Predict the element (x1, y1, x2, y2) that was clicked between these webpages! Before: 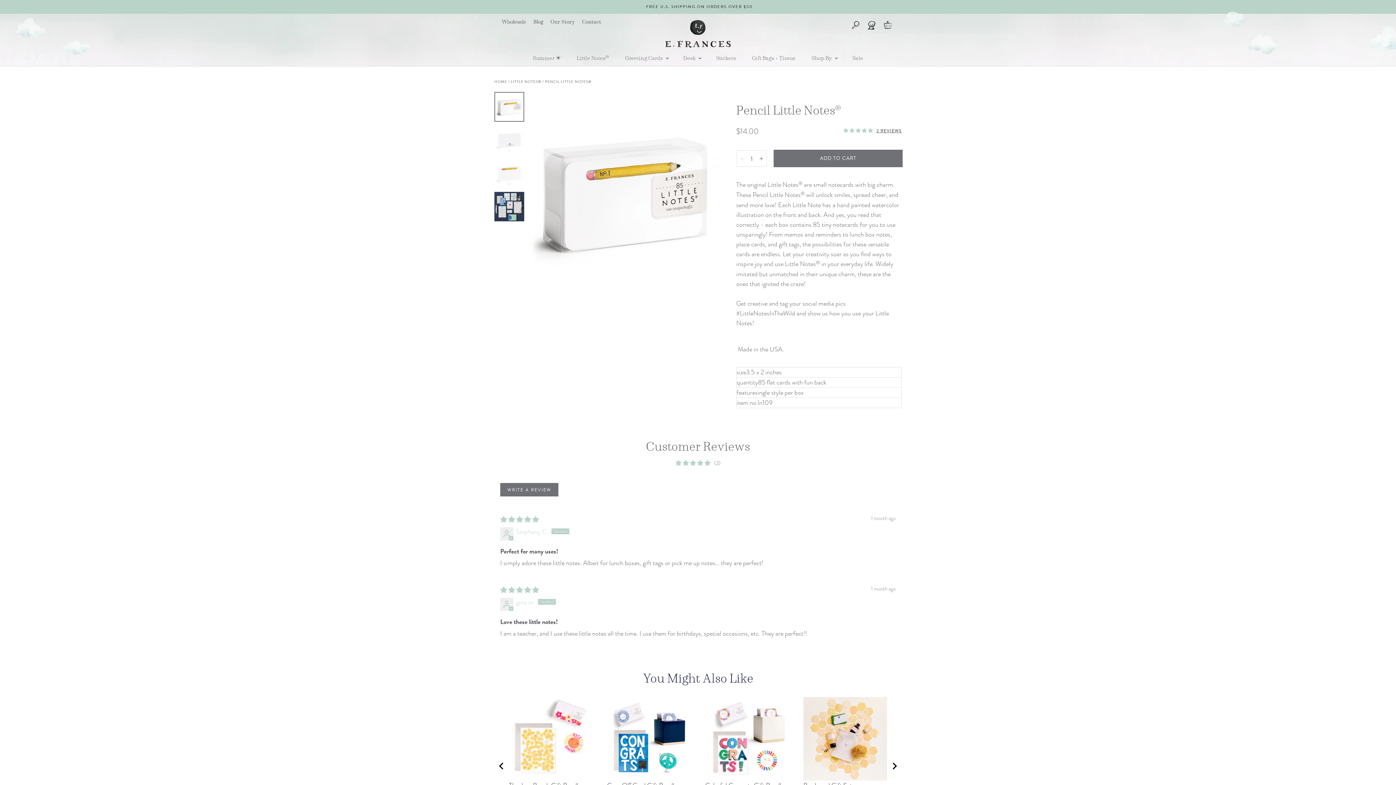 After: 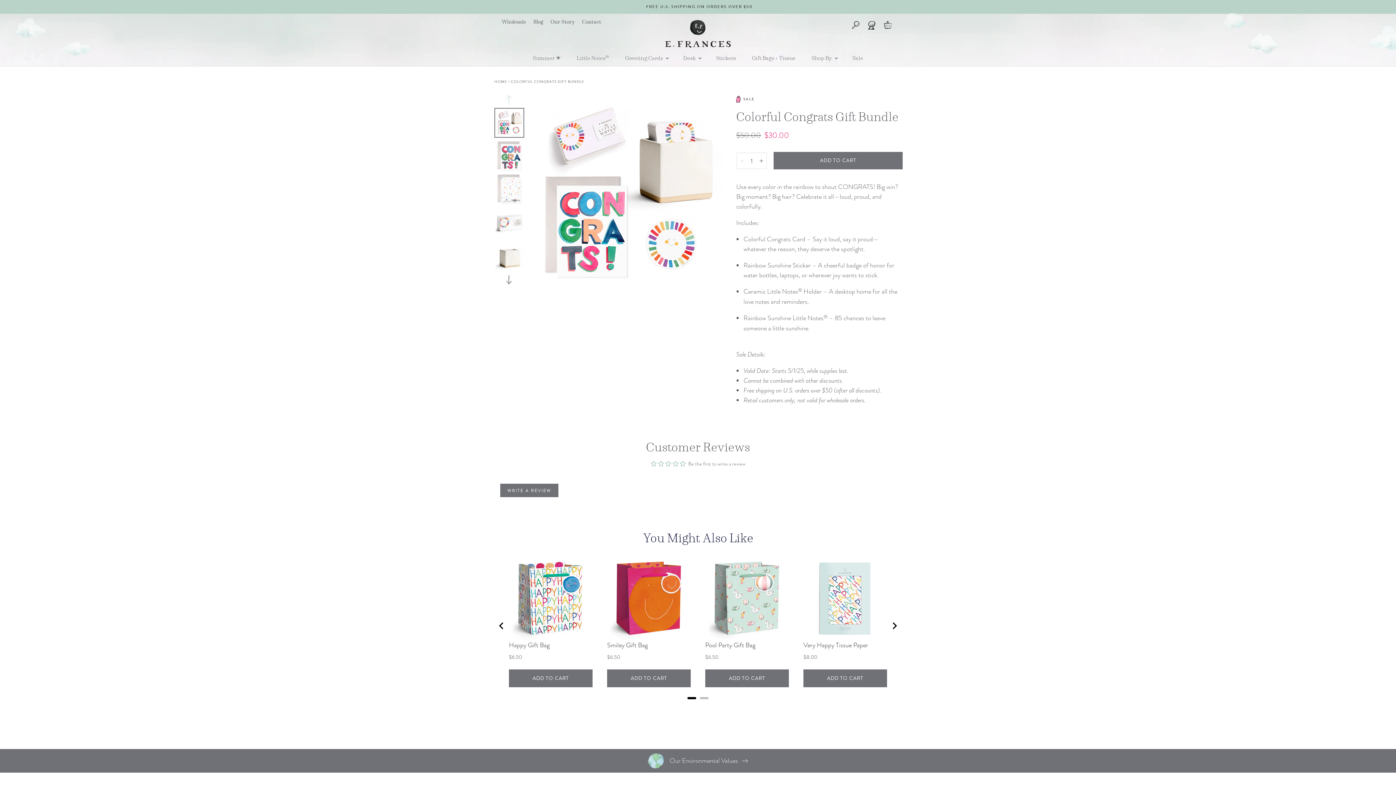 Action: bbox: (705, 697, 784, 706) label: View Colorful Congrats Gift Bundle